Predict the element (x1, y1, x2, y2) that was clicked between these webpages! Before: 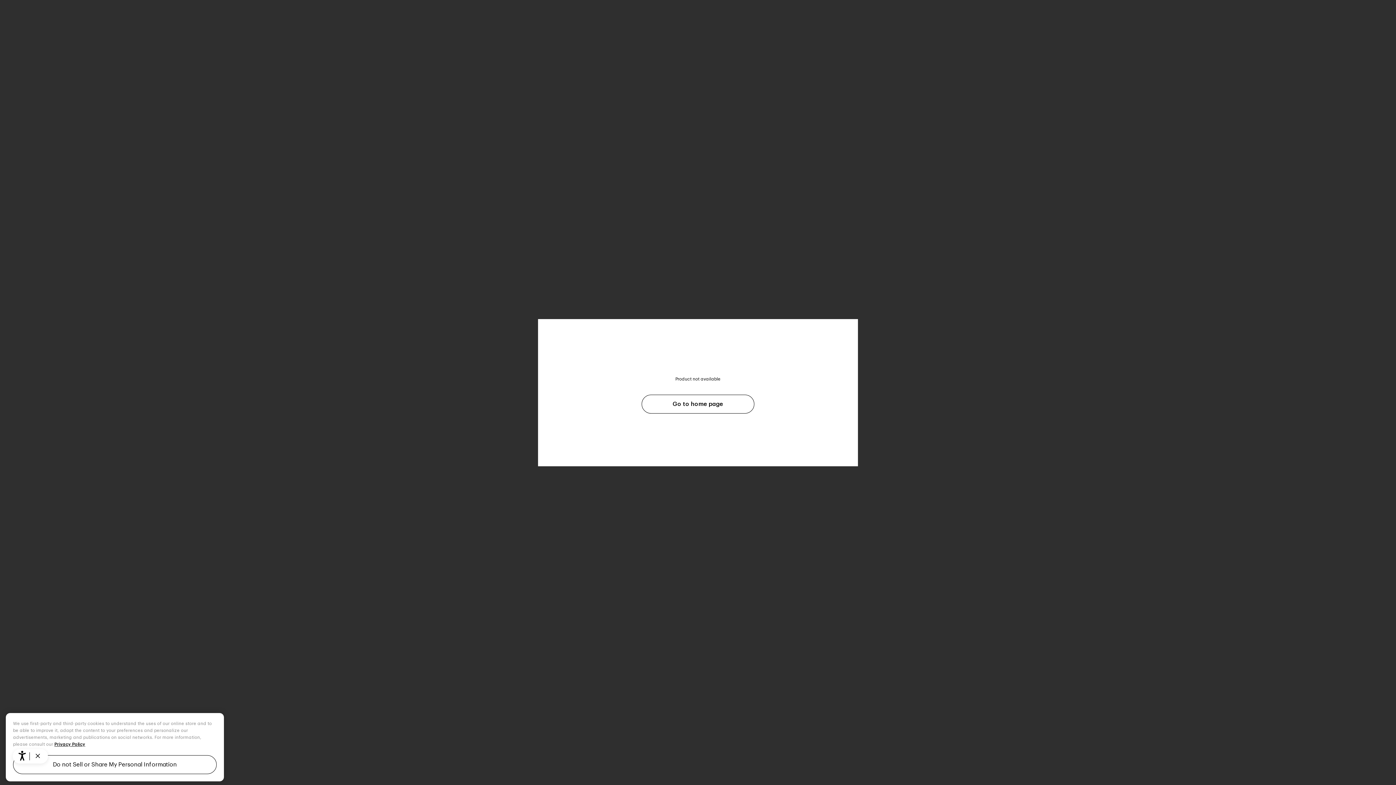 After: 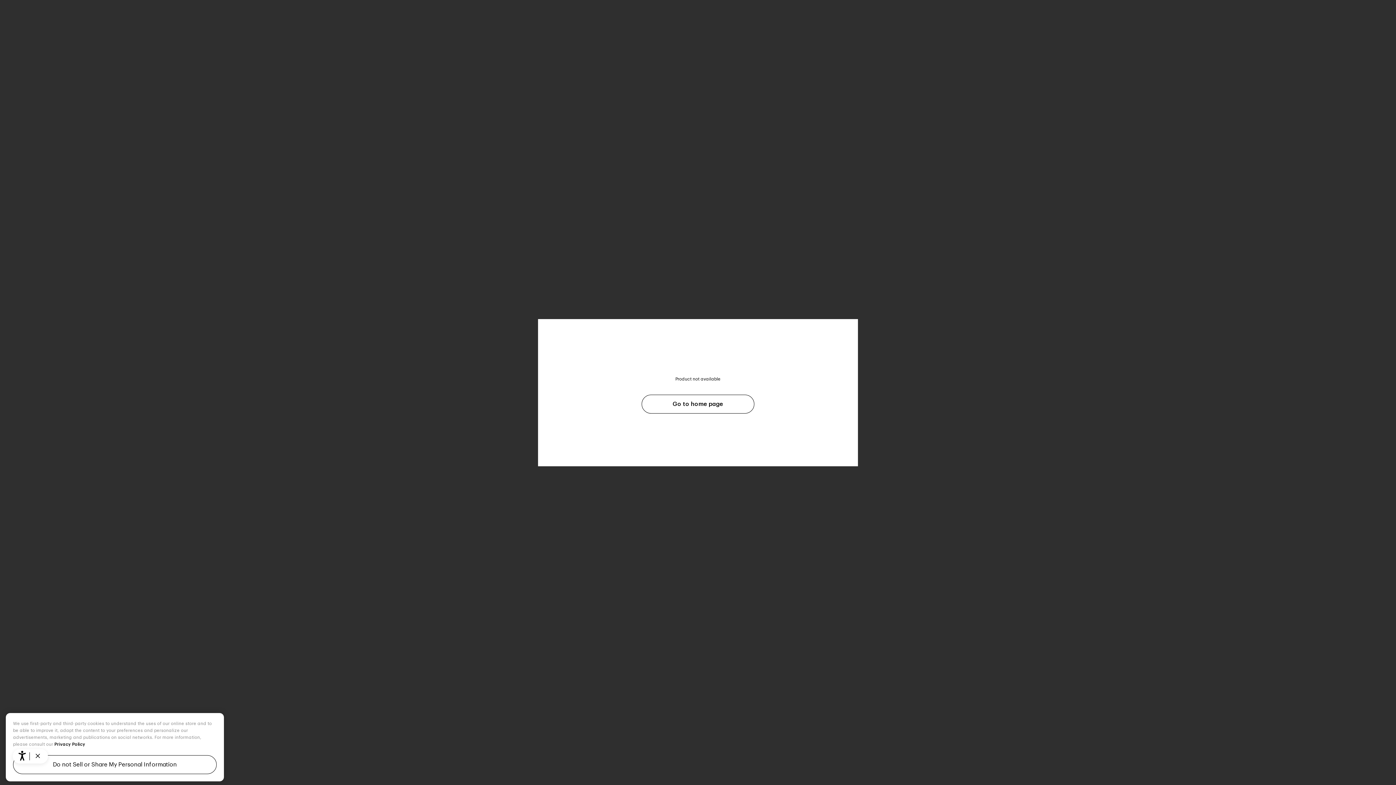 Action: label: More information about your privacy, opens in a new tab bbox: (54, 753, 85, 757)